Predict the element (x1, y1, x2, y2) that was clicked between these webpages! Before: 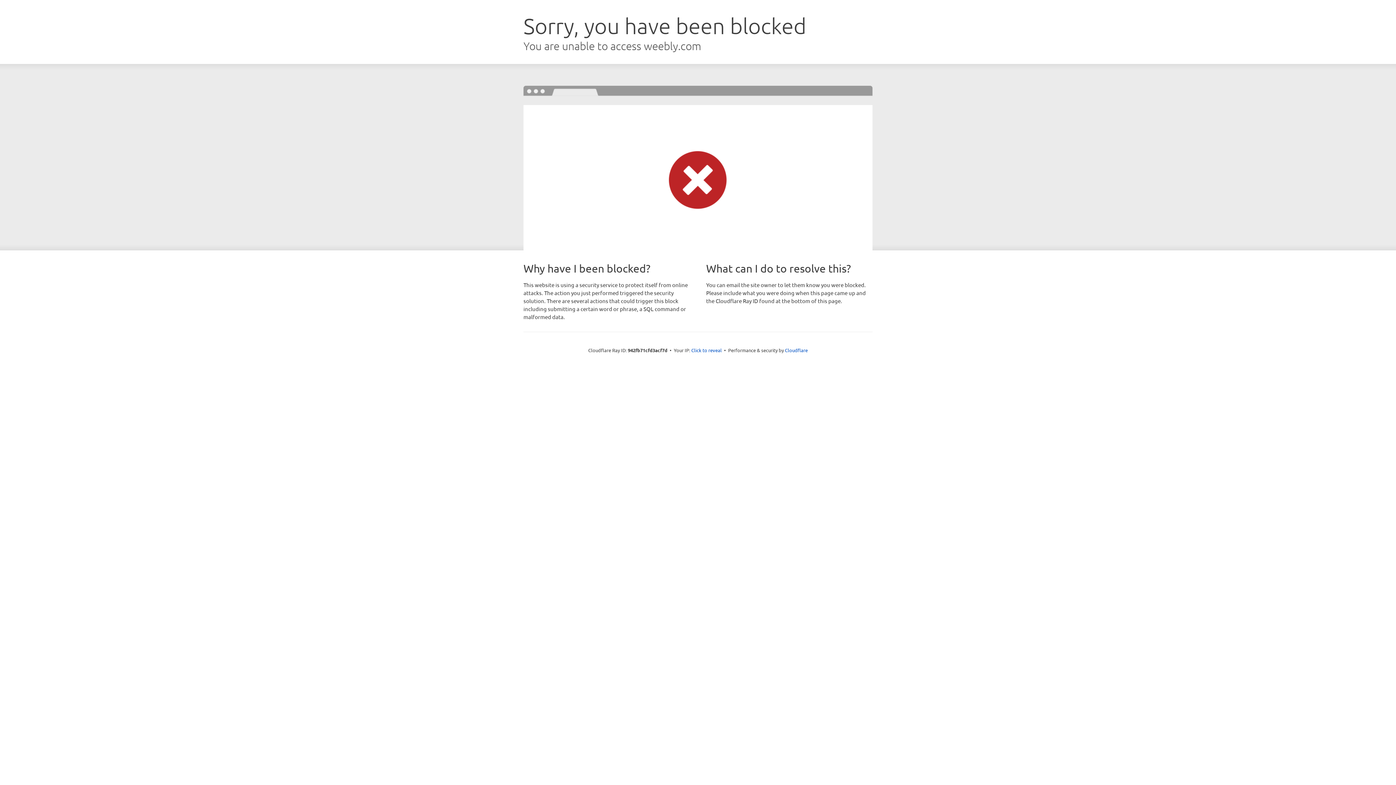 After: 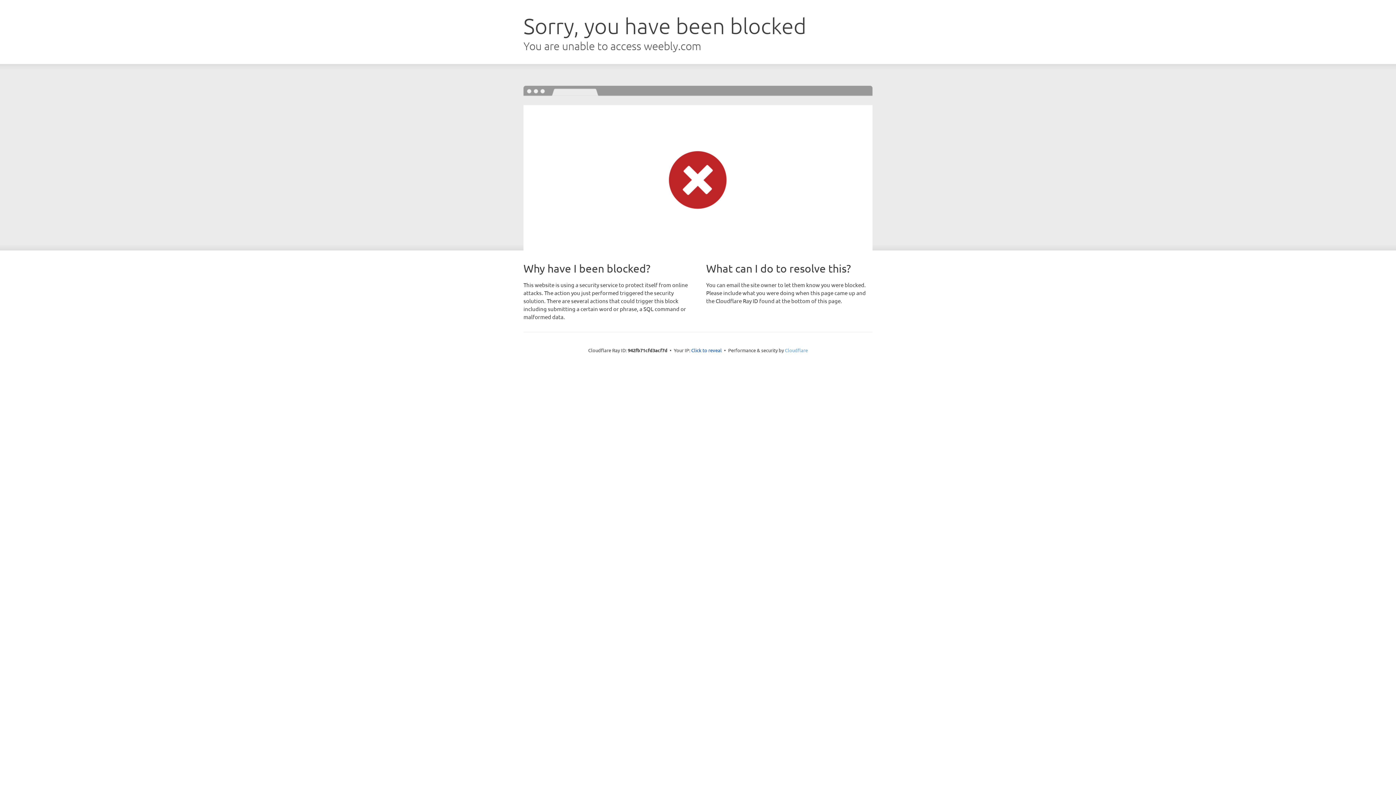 Action: bbox: (785, 347, 808, 353) label: Cloudflare